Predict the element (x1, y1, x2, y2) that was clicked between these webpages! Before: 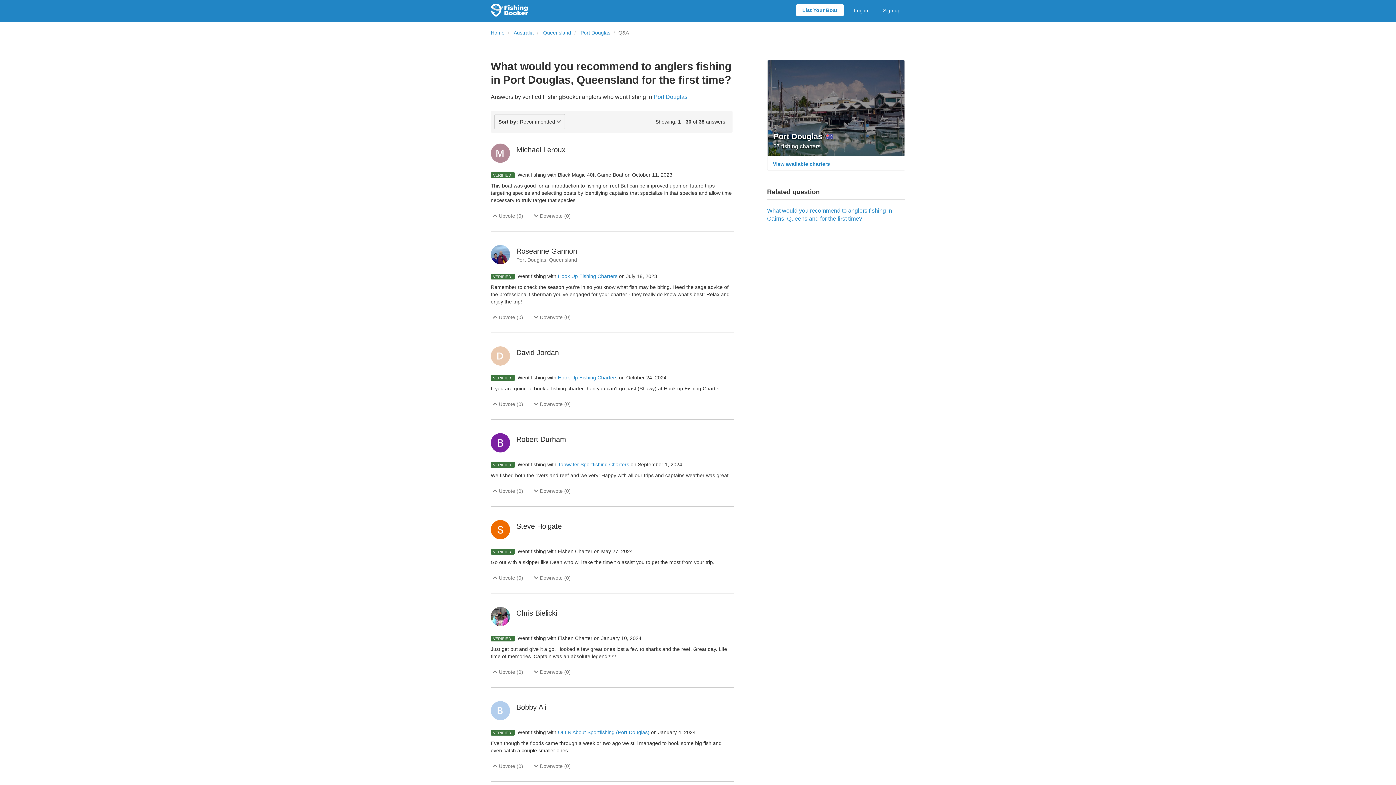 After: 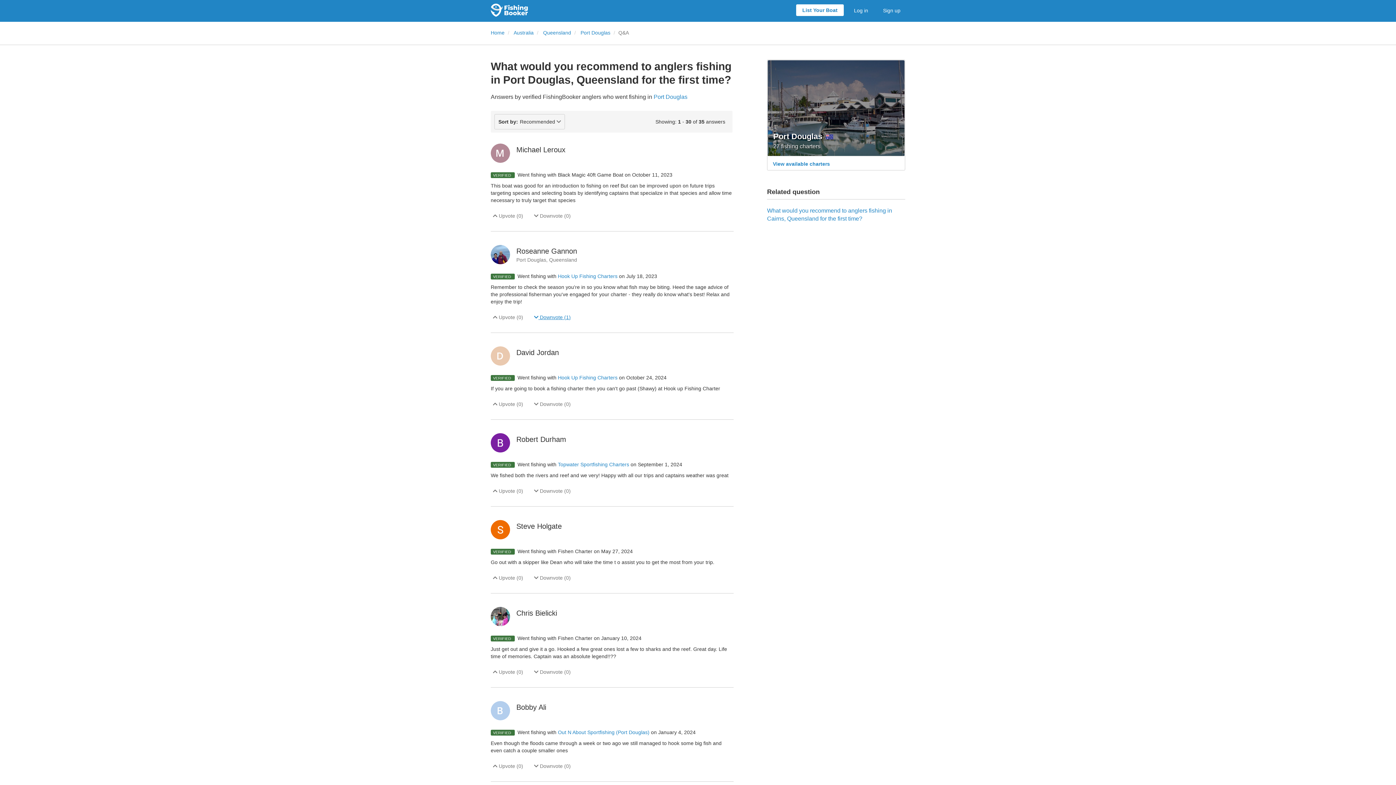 Action: label:  Downvote (0) bbox: (532, 312, 573, 321)